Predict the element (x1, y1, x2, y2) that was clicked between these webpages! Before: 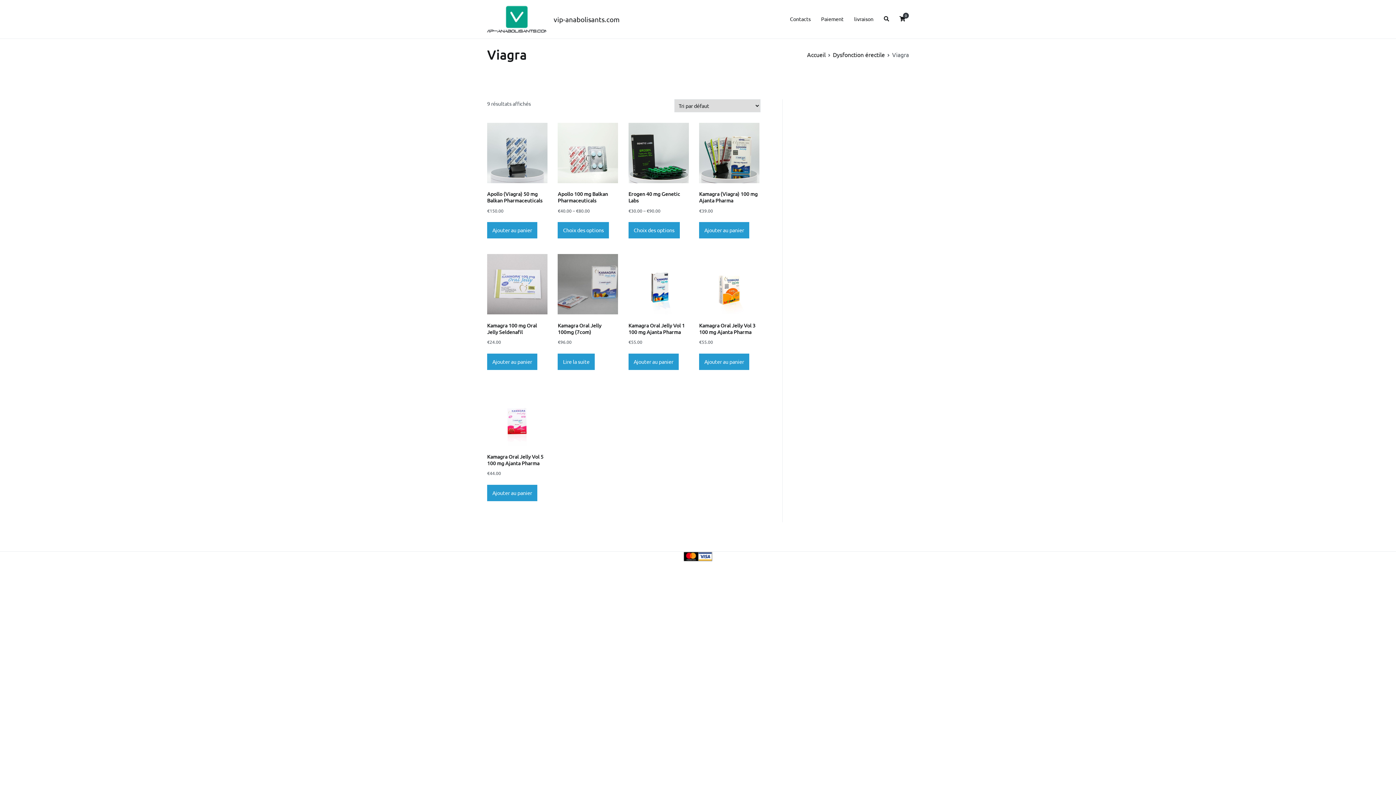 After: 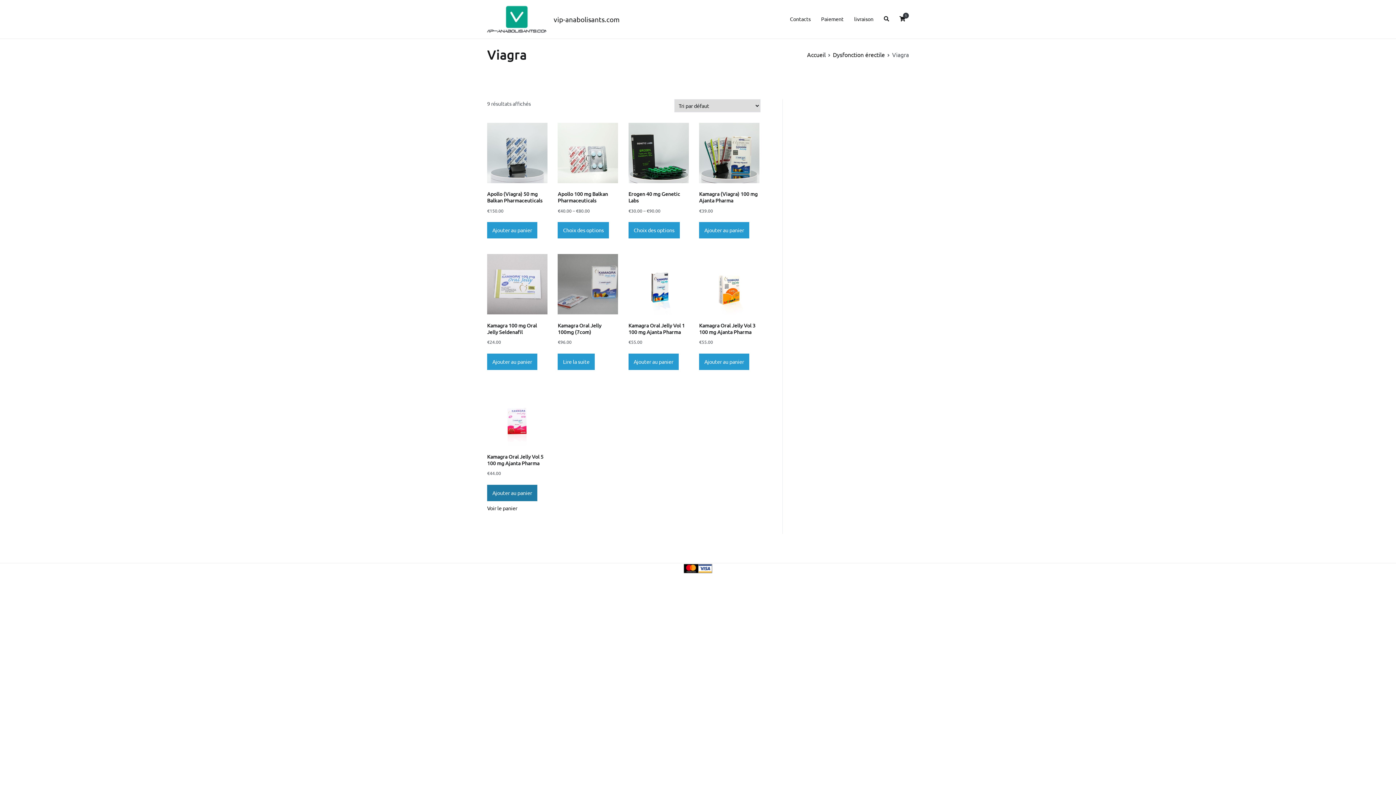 Action: label: Ajouter au panier : “Kamagra Oral Jelly Vol 5 100 mg Ajanta Pharma” bbox: (487, 485, 537, 501)